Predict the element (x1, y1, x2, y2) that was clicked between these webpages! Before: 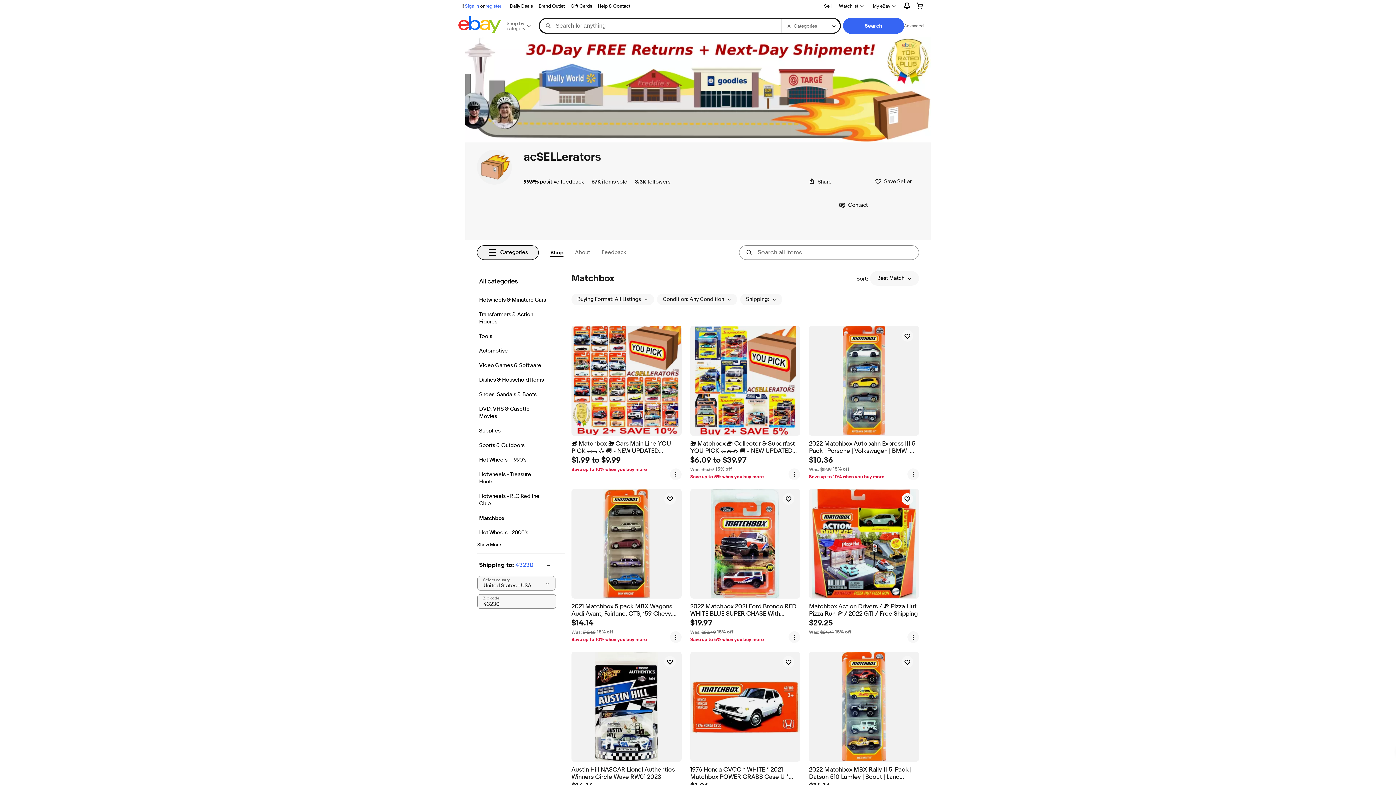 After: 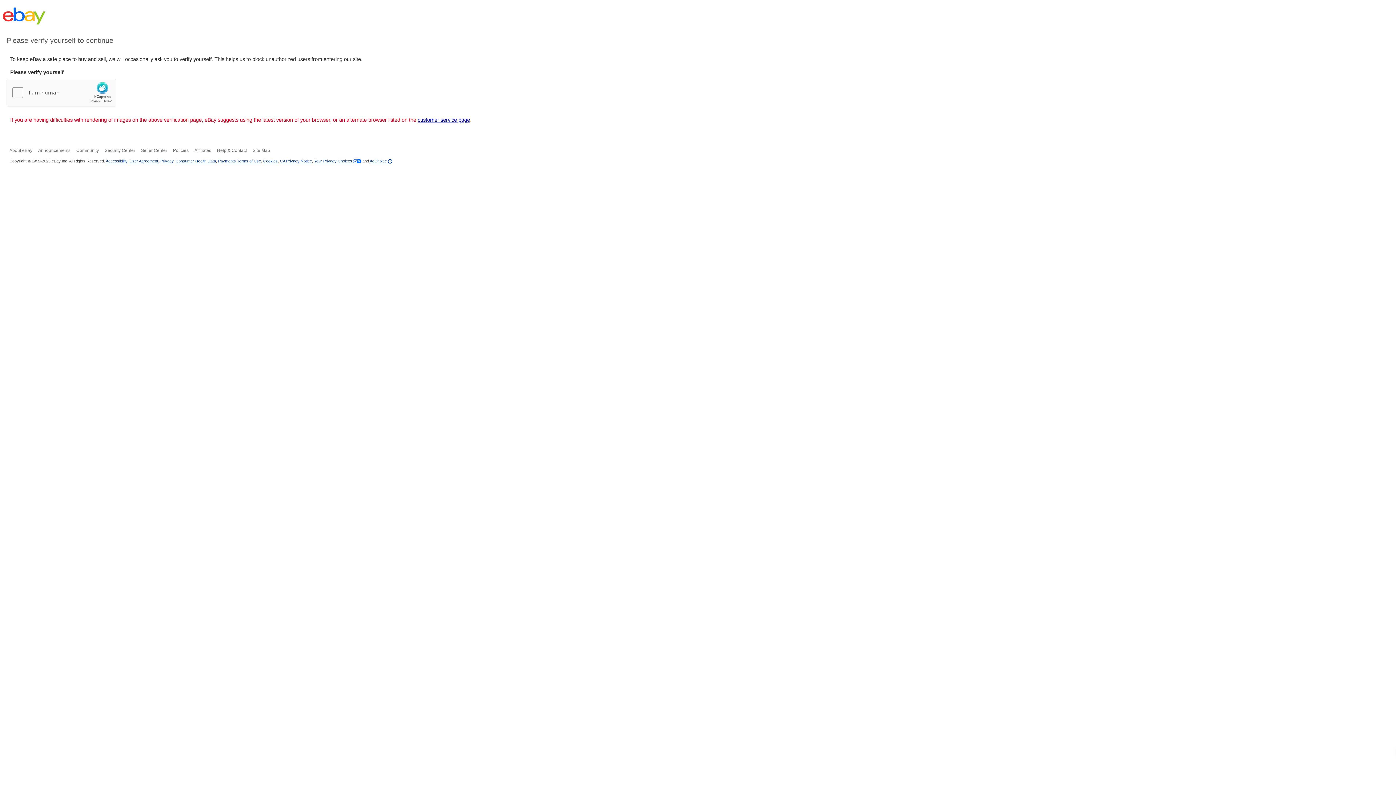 Action: bbox: (479, 311, 546, 325) label: Transformers & Action Figures